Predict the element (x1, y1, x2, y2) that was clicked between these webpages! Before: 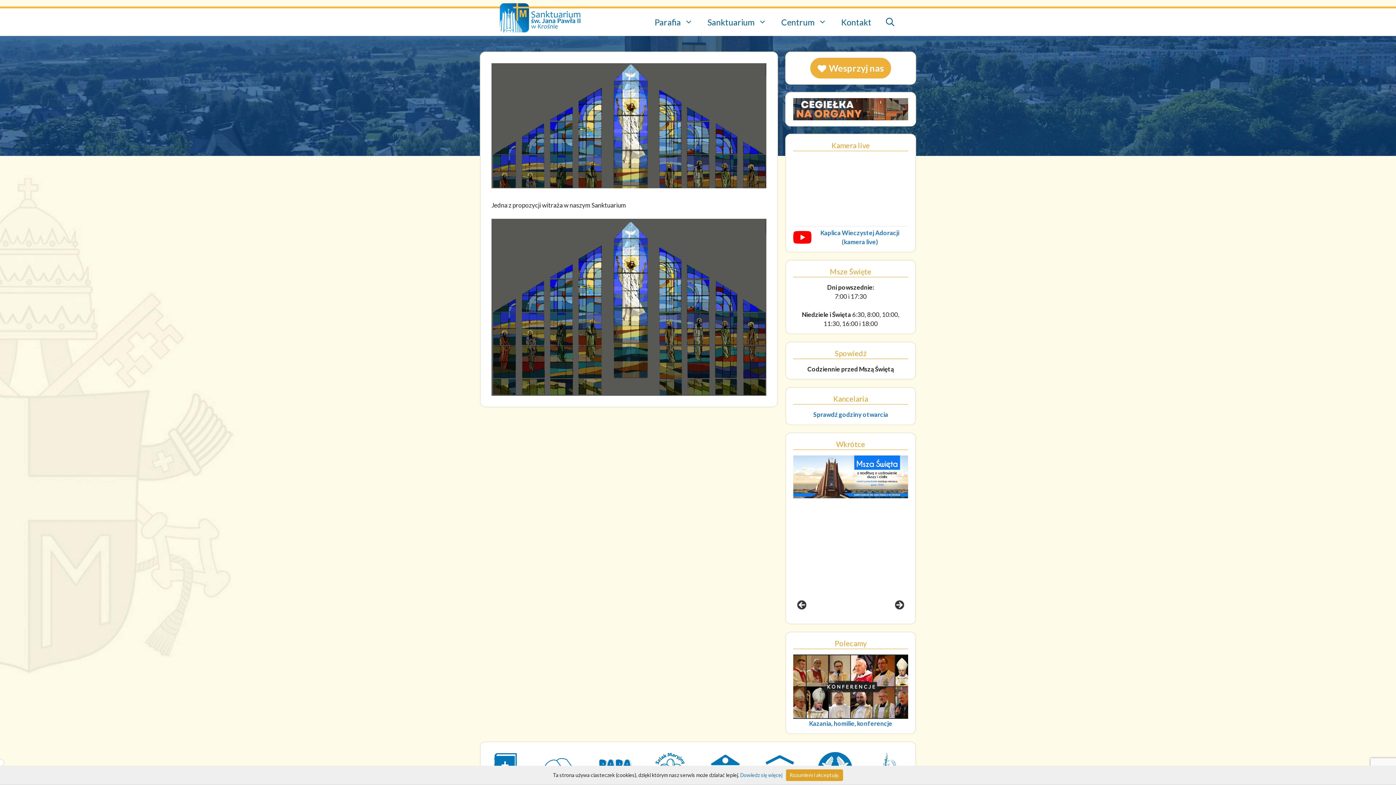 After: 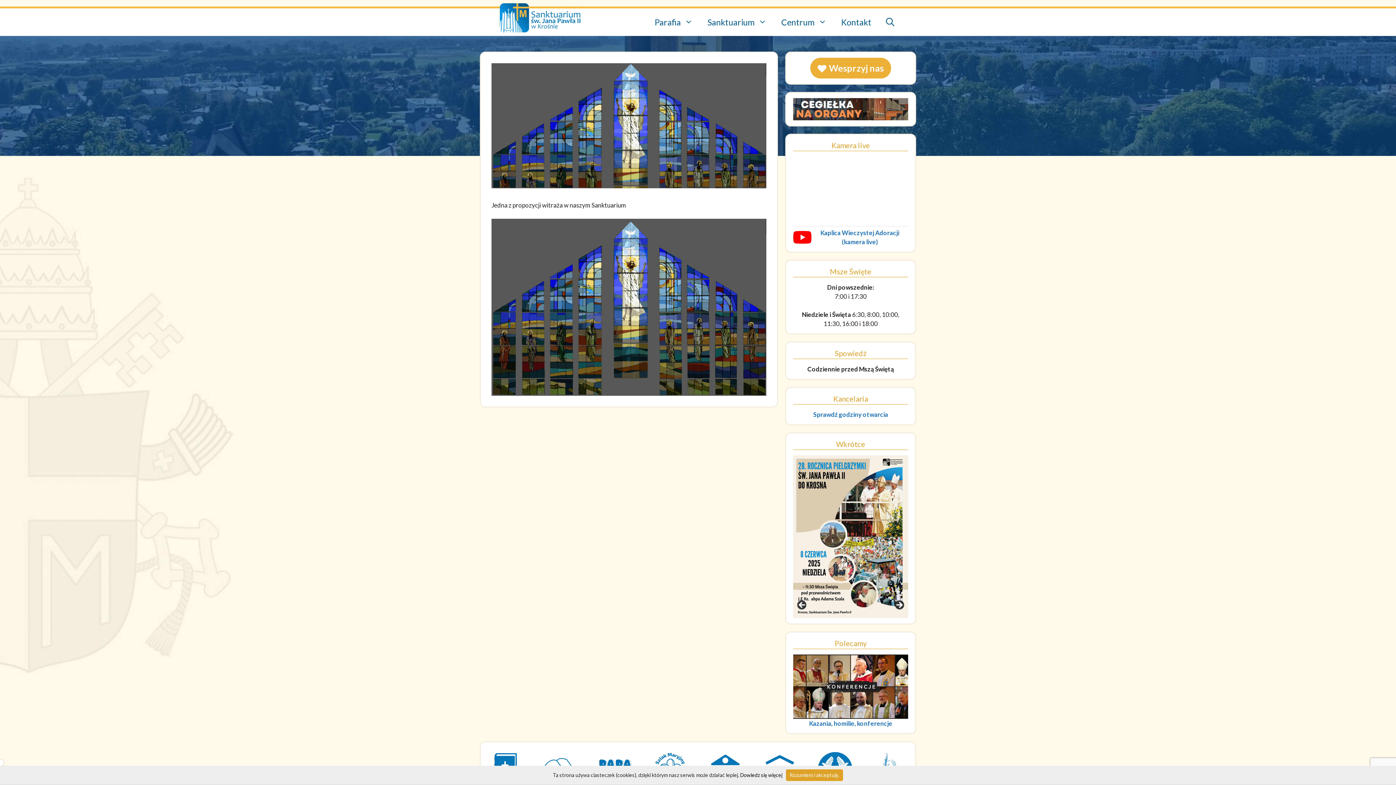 Action: label: Dowiedz się więcej bbox: (740, 772, 782, 778)